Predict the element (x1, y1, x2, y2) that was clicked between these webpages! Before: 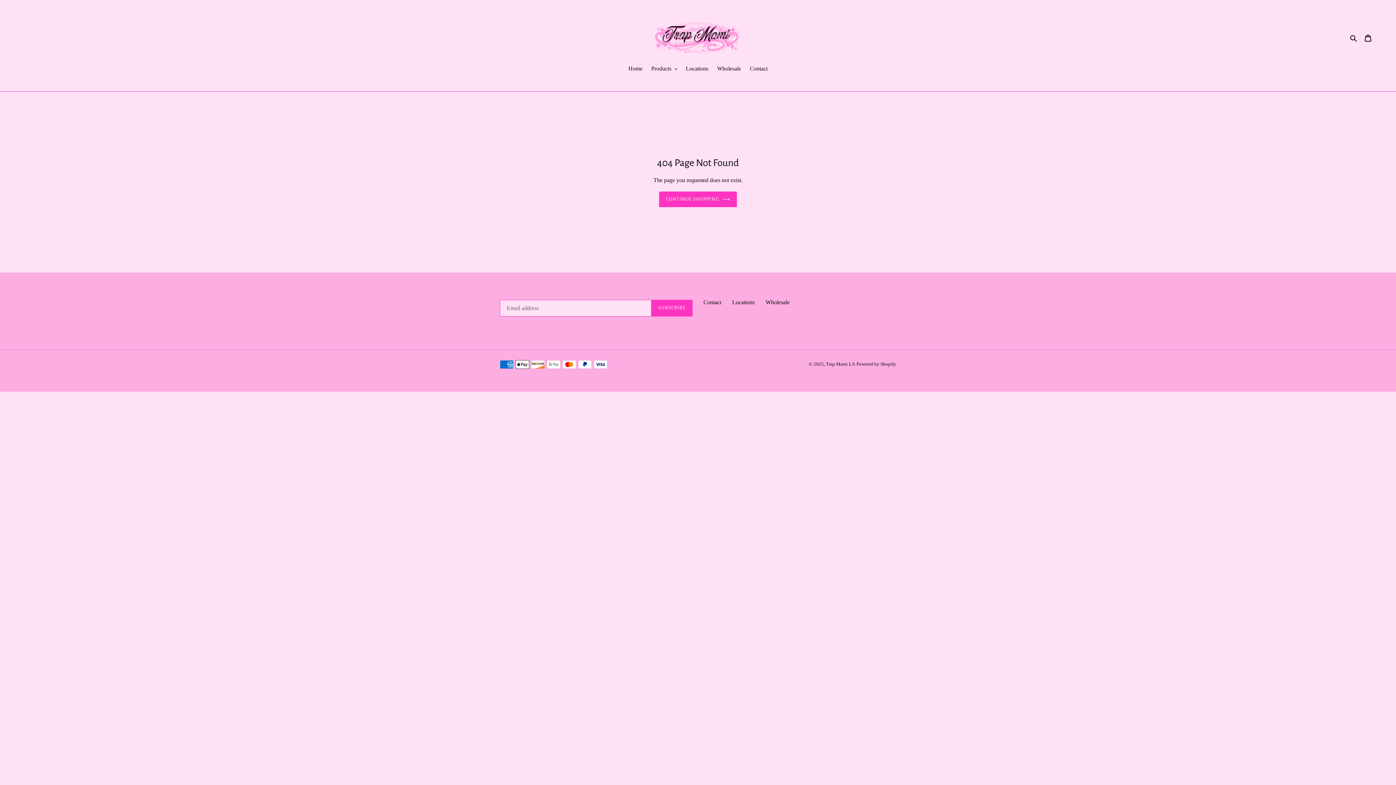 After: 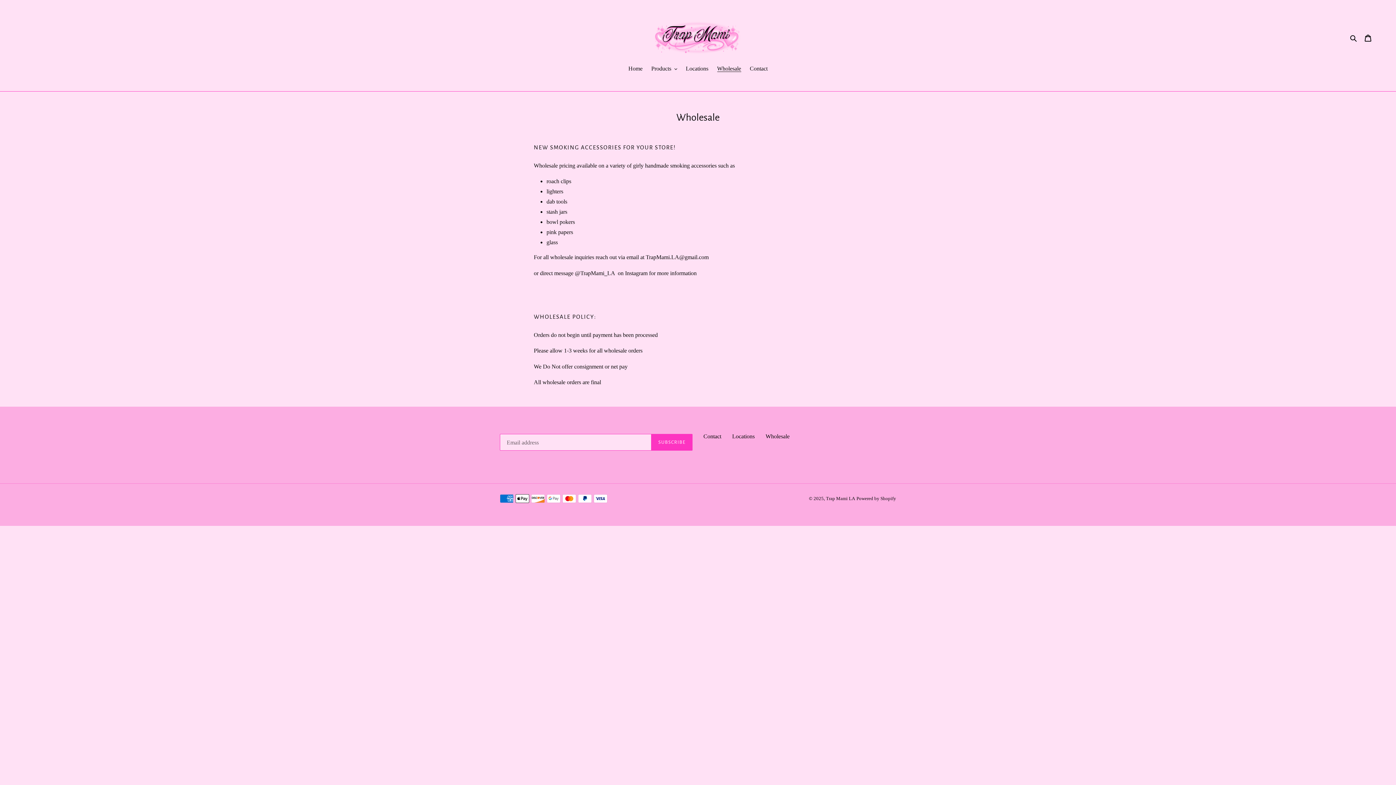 Action: bbox: (765, 299, 789, 305) label: Wholesale